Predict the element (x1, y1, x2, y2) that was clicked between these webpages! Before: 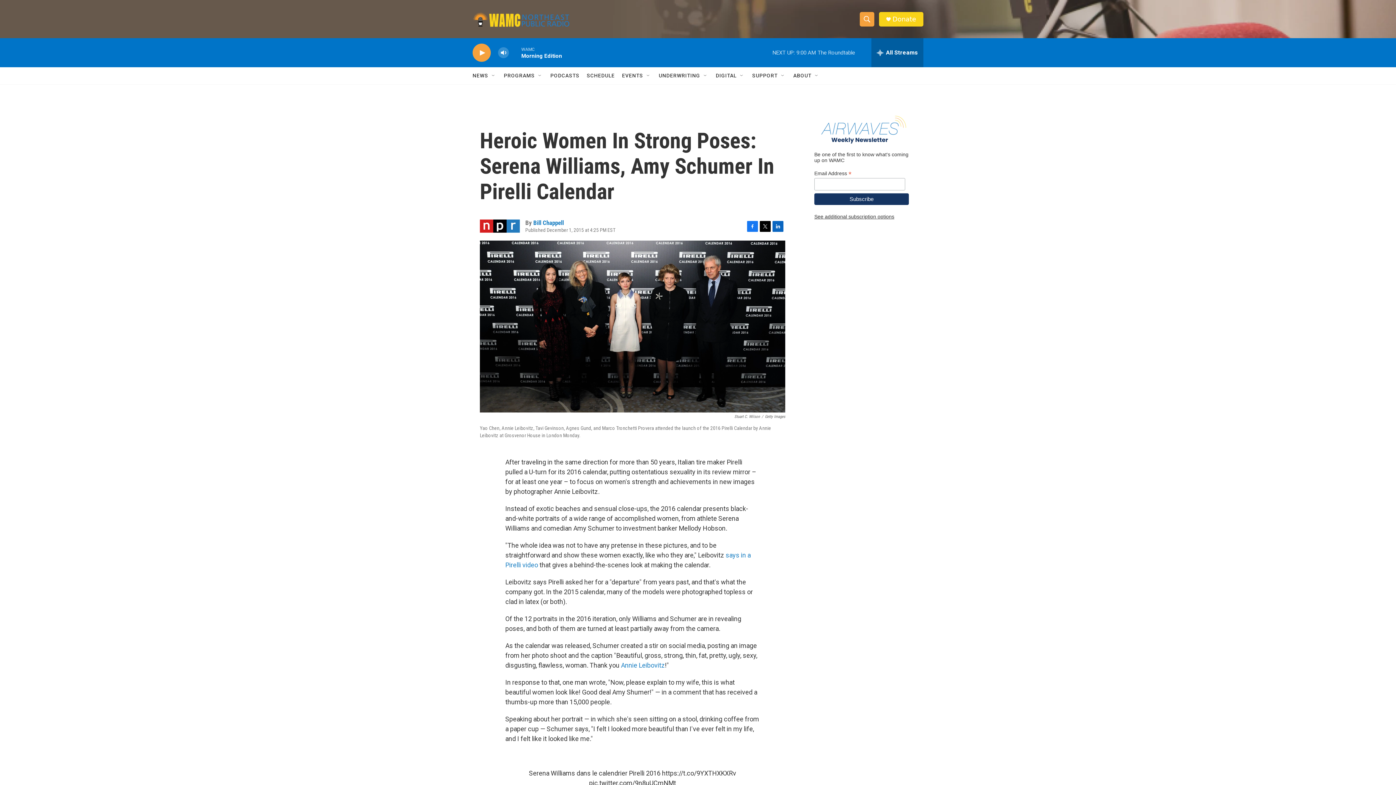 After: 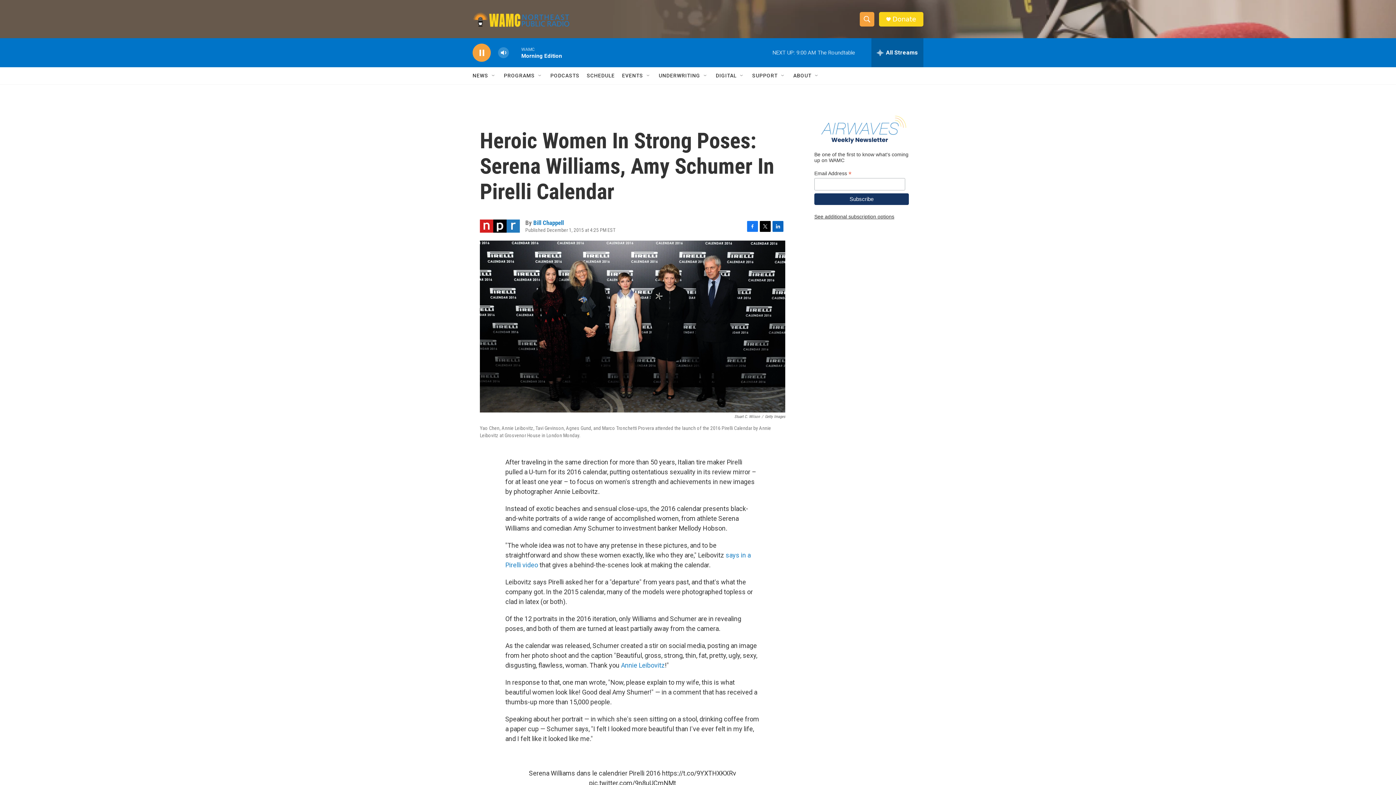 Action: label: play bbox: (476, 48, 487, 56)